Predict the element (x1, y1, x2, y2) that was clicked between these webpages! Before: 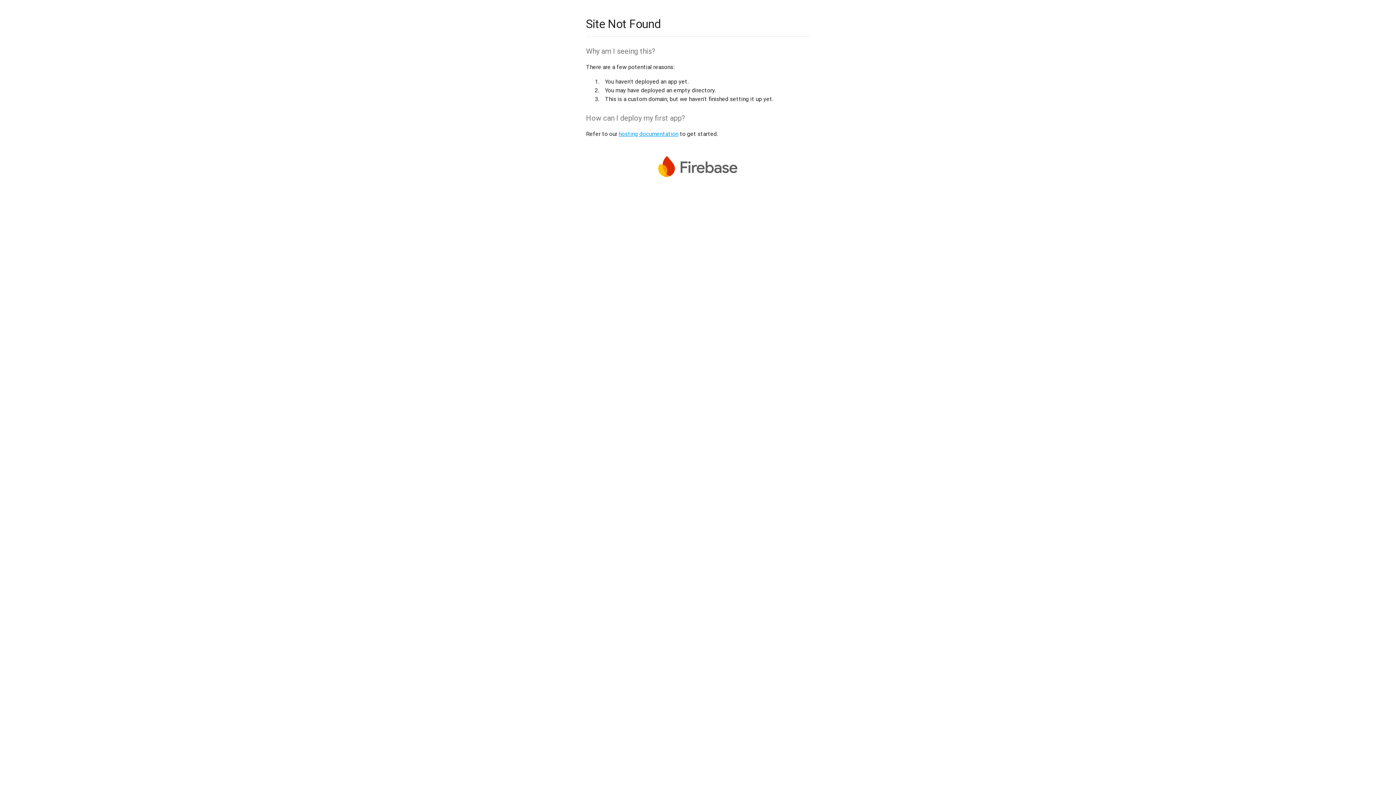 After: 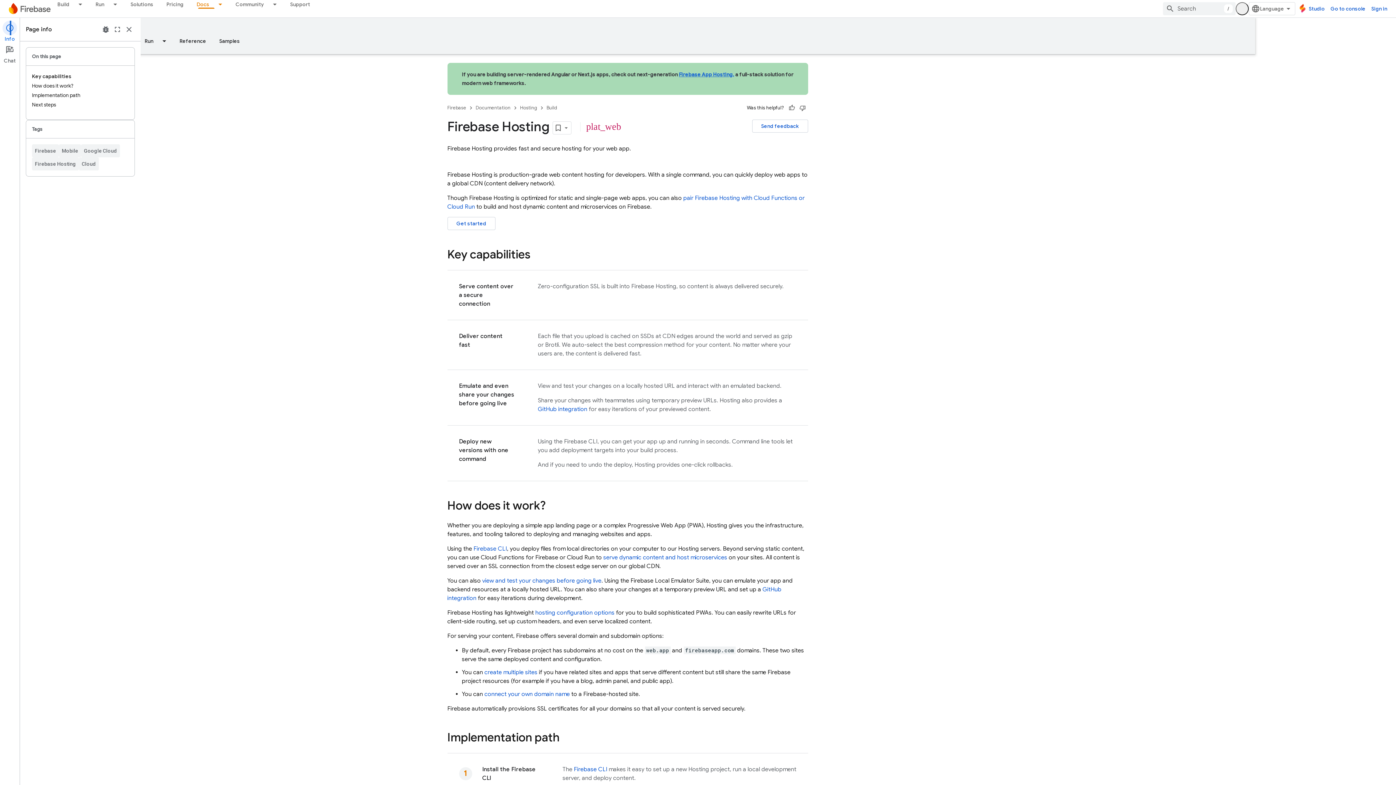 Action: bbox: (618, 130, 678, 137) label: hosting documentation